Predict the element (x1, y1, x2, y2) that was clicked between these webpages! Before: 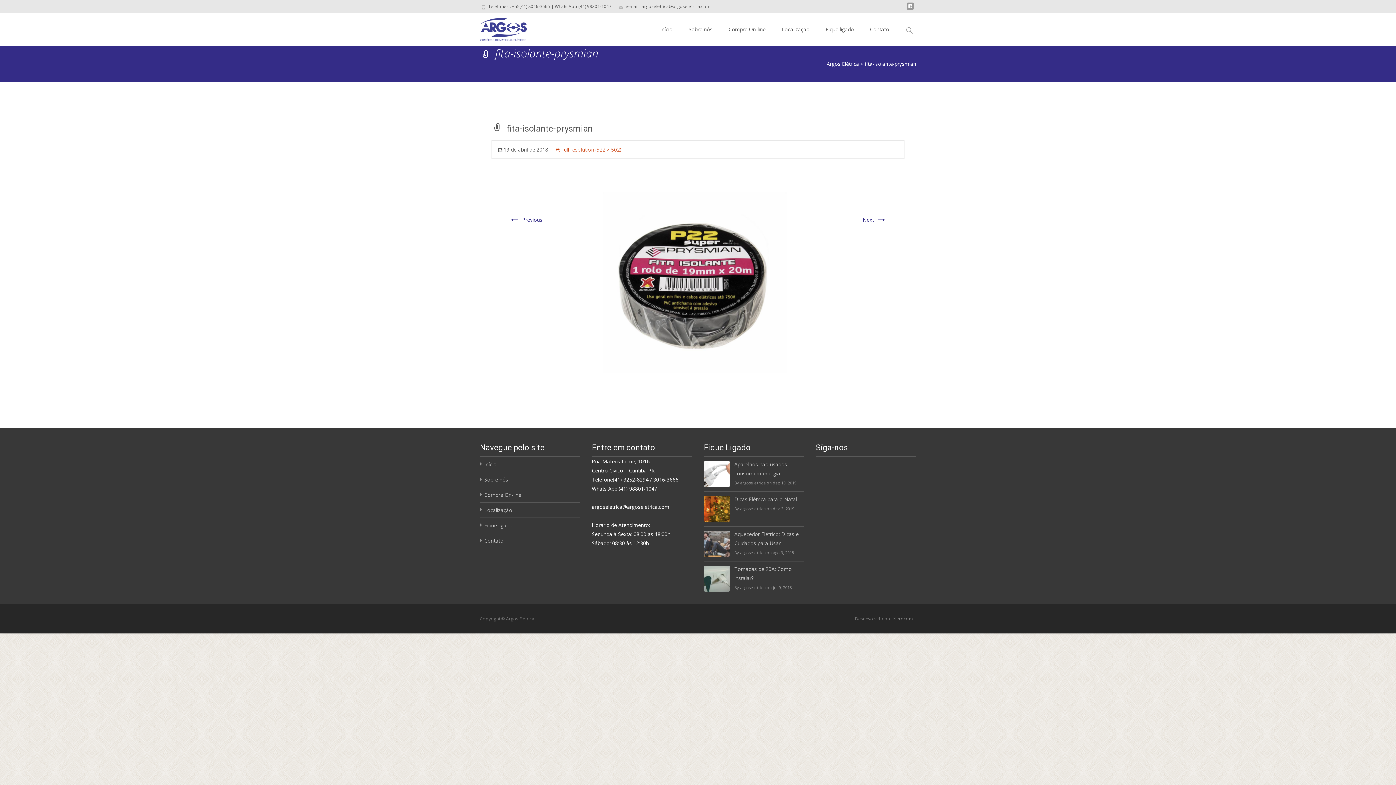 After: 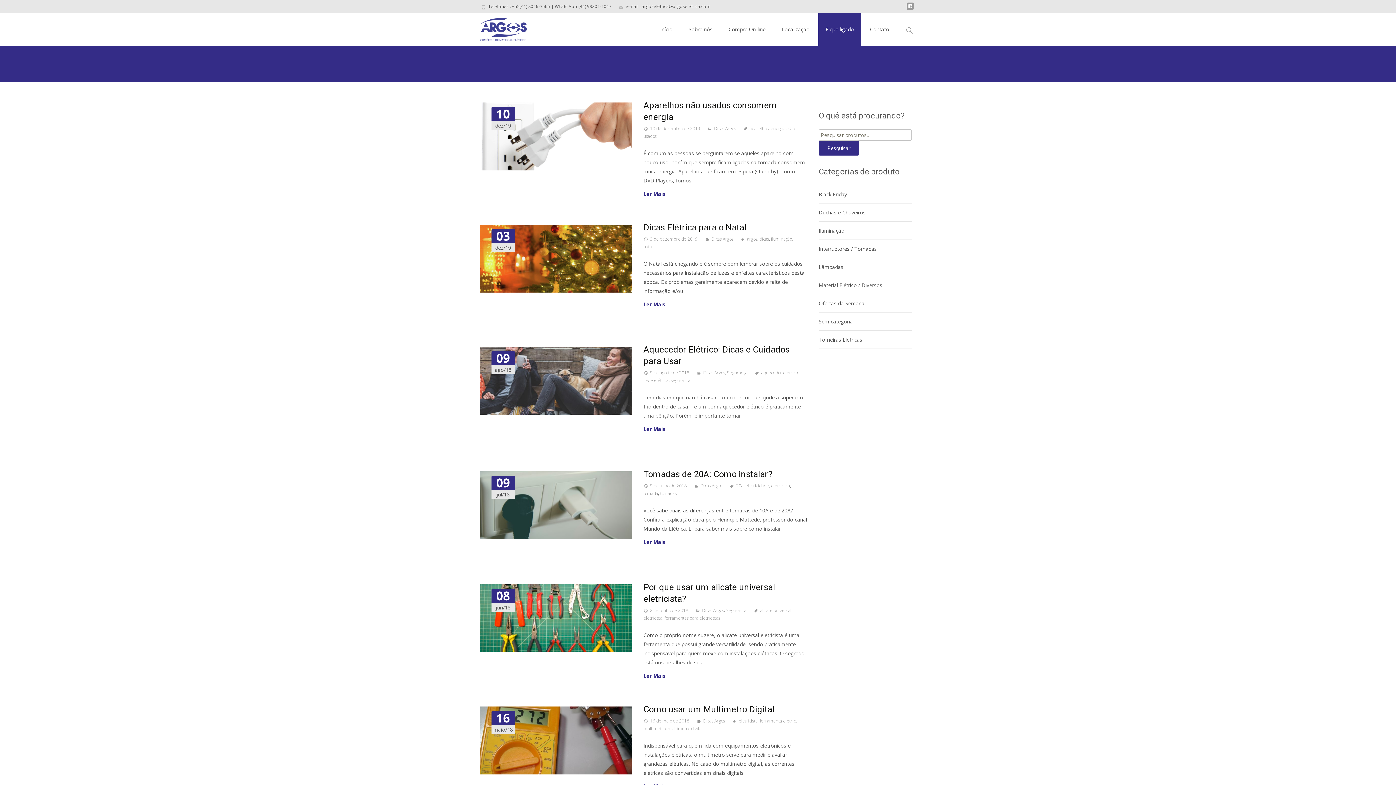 Action: bbox: (484, 522, 512, 529) label: Fique ligado